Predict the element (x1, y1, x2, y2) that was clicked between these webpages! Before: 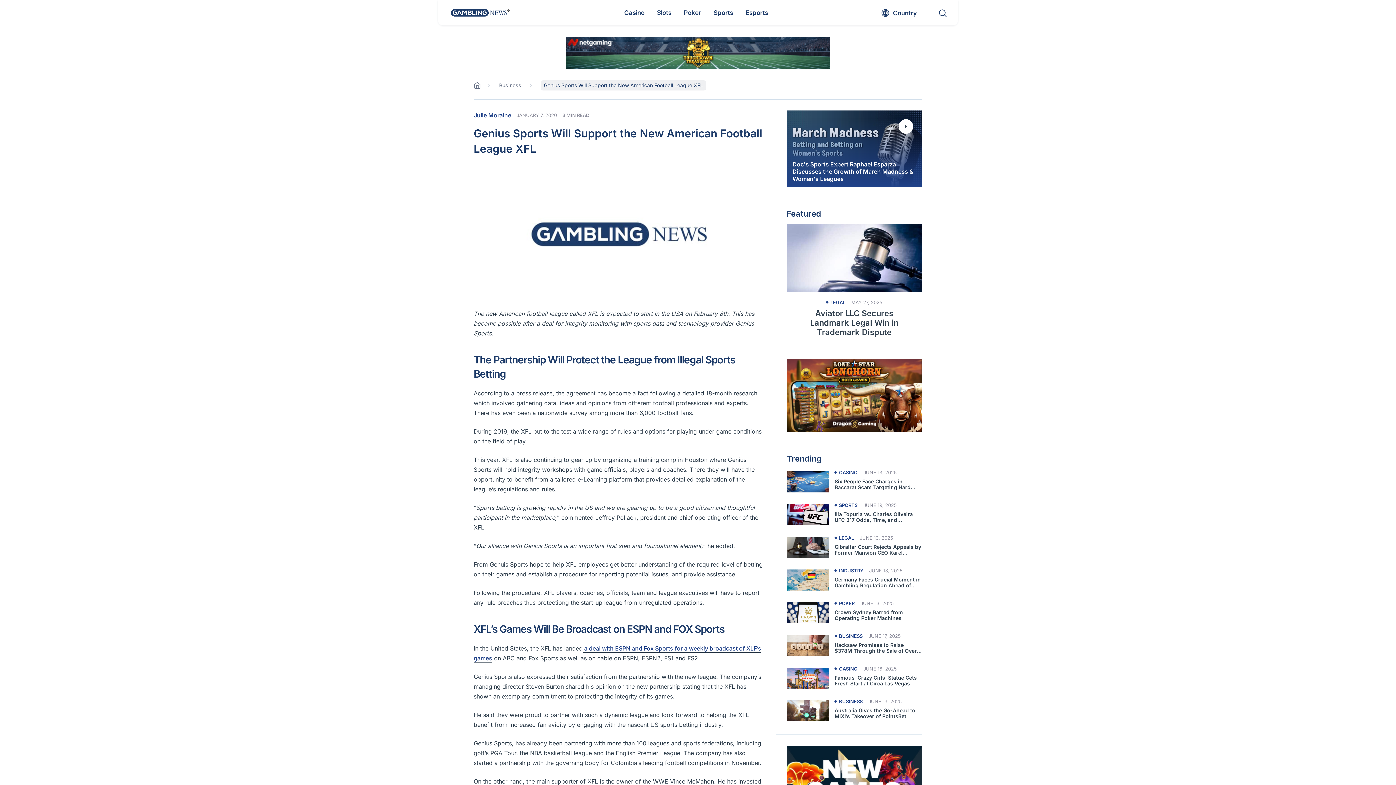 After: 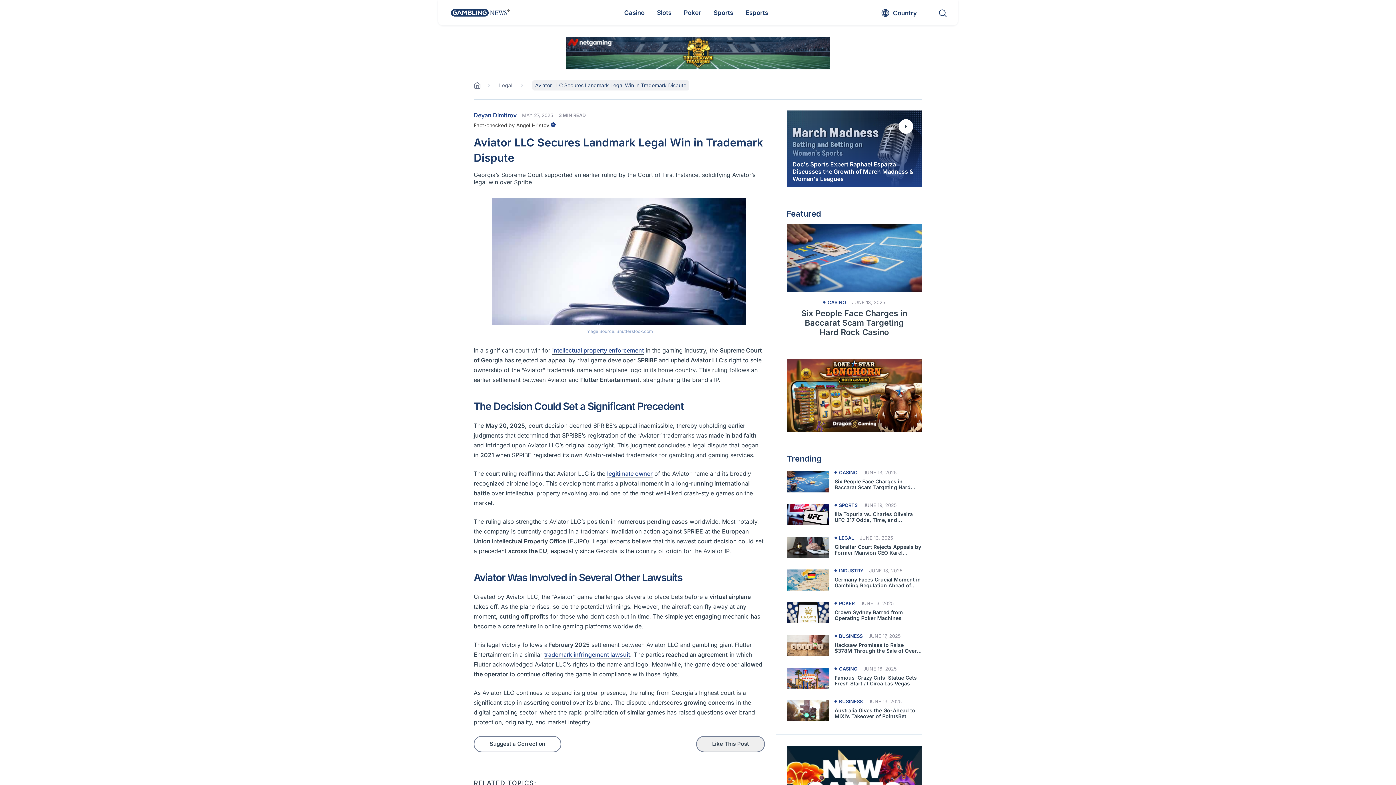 Action: label: Read more about Aviator LLC Secures Landmark Legal Win in Trademark Dispute bbox: (786, 224, 922, 292)